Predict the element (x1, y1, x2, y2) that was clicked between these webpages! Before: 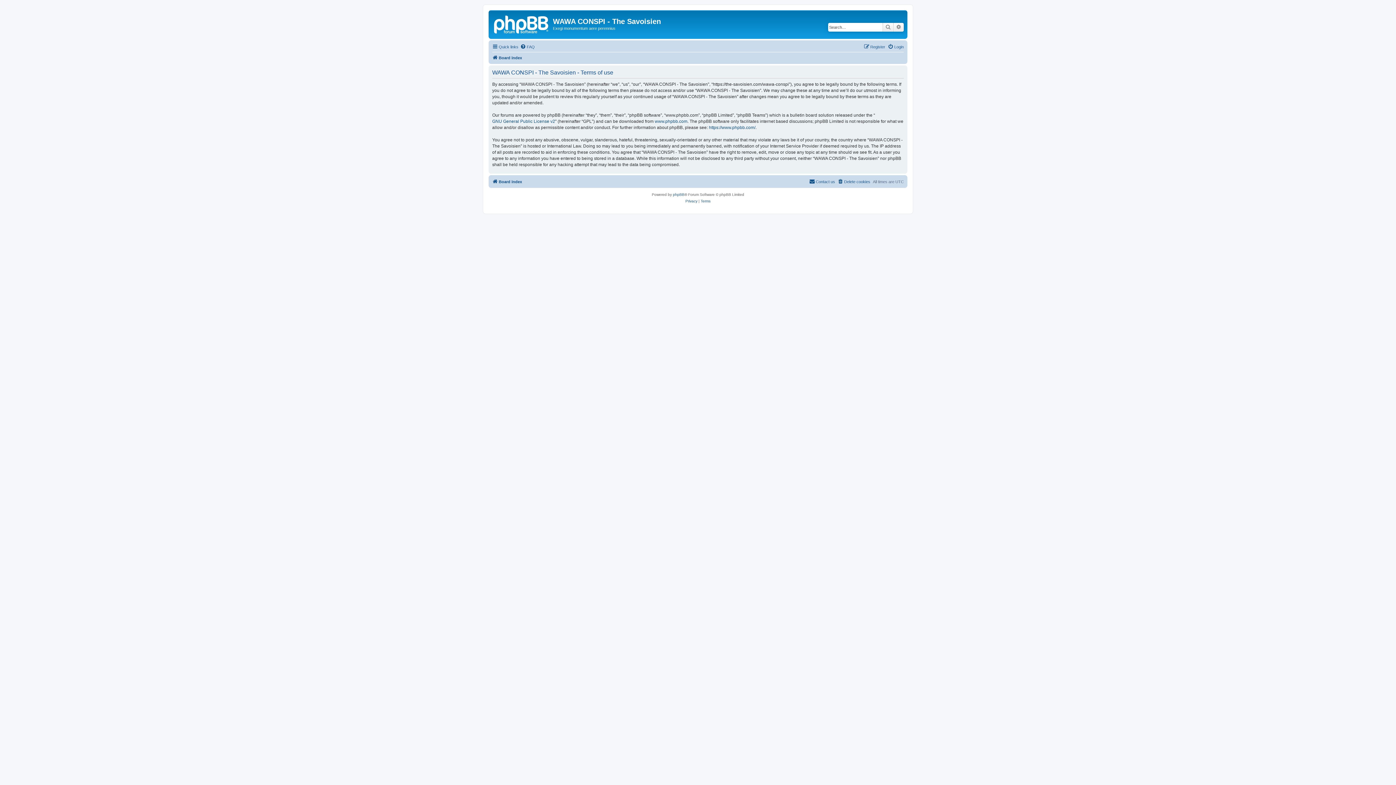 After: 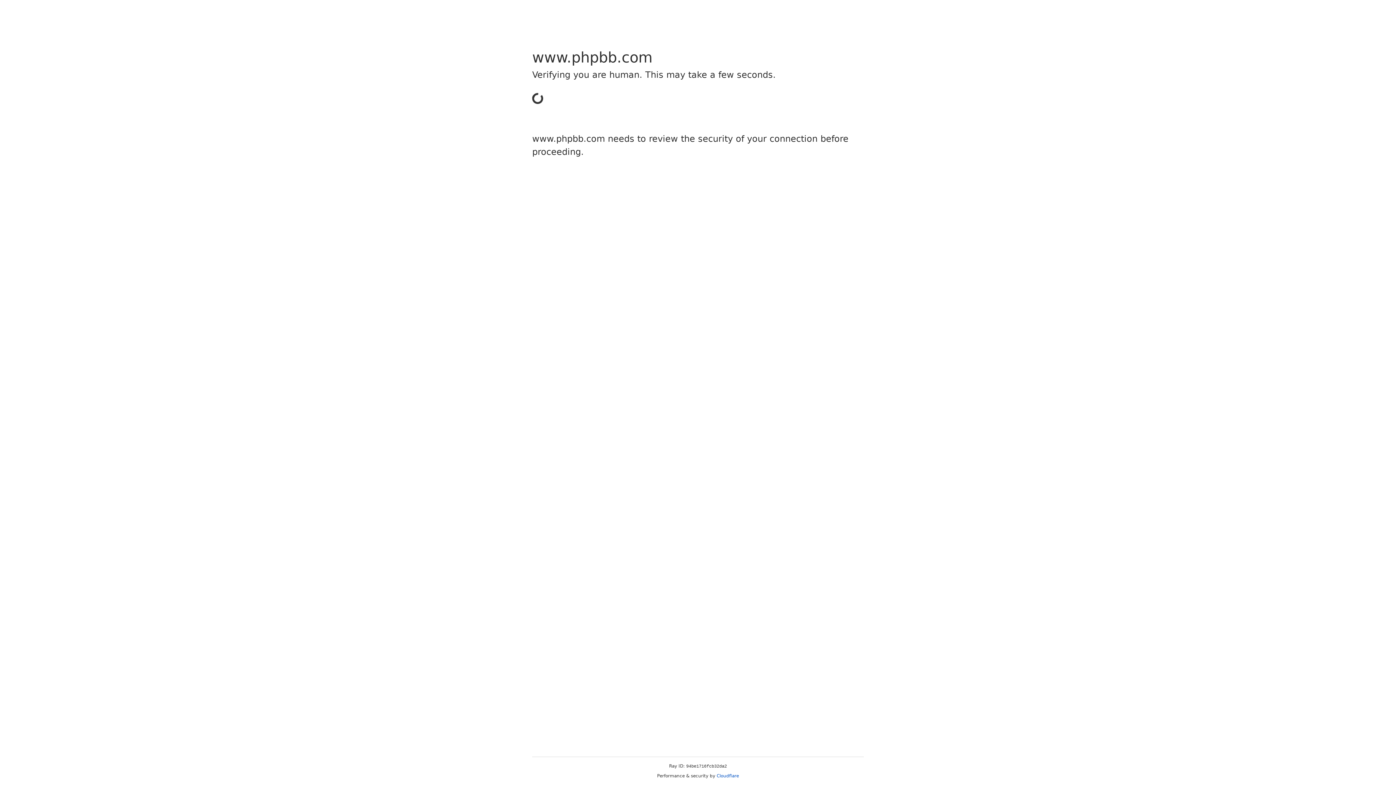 Action: bbox: (709, 124, 755, 130) label: https://www.phpbb.com/